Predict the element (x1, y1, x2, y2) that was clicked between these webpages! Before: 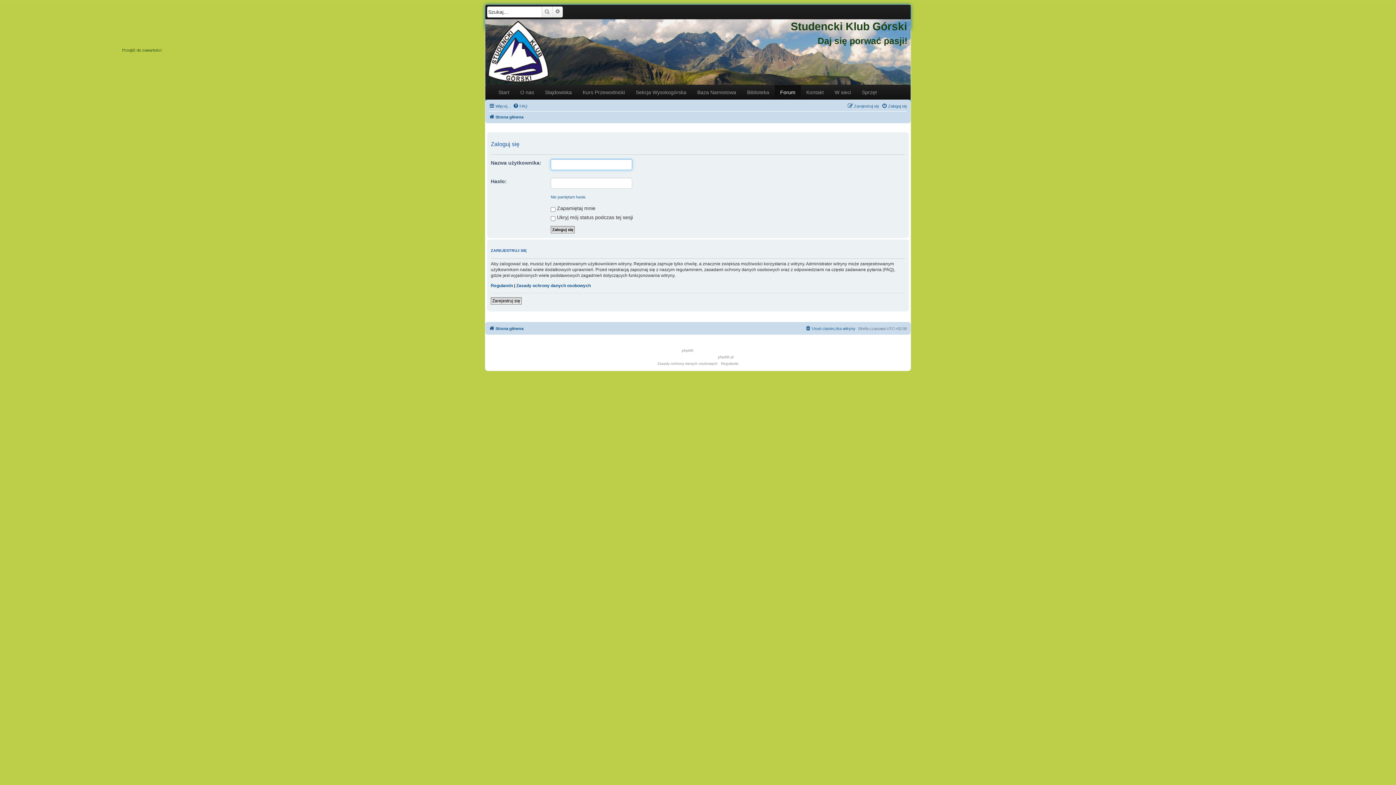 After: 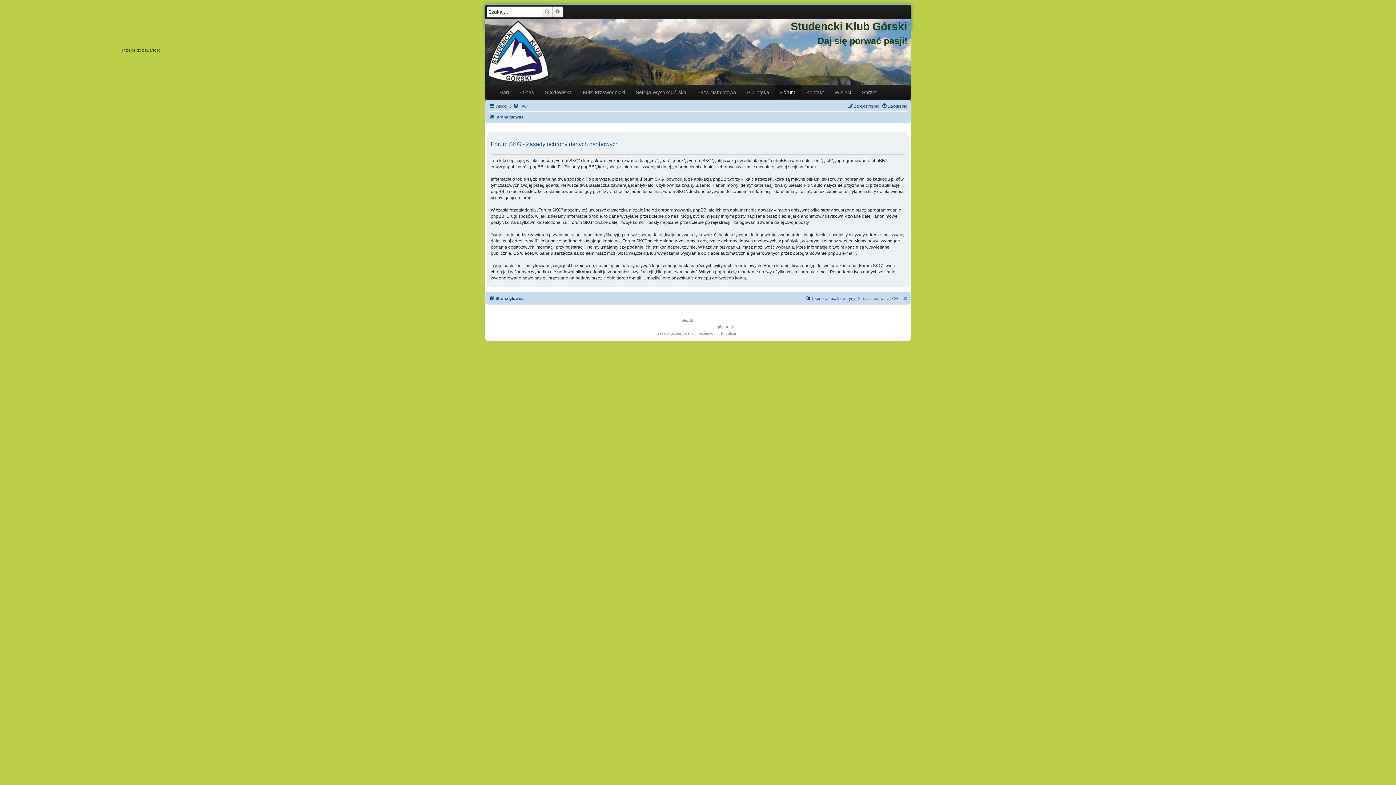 Action: bbox: (516, 282, 590, 288) label: Zasady ochrony danych osobowych